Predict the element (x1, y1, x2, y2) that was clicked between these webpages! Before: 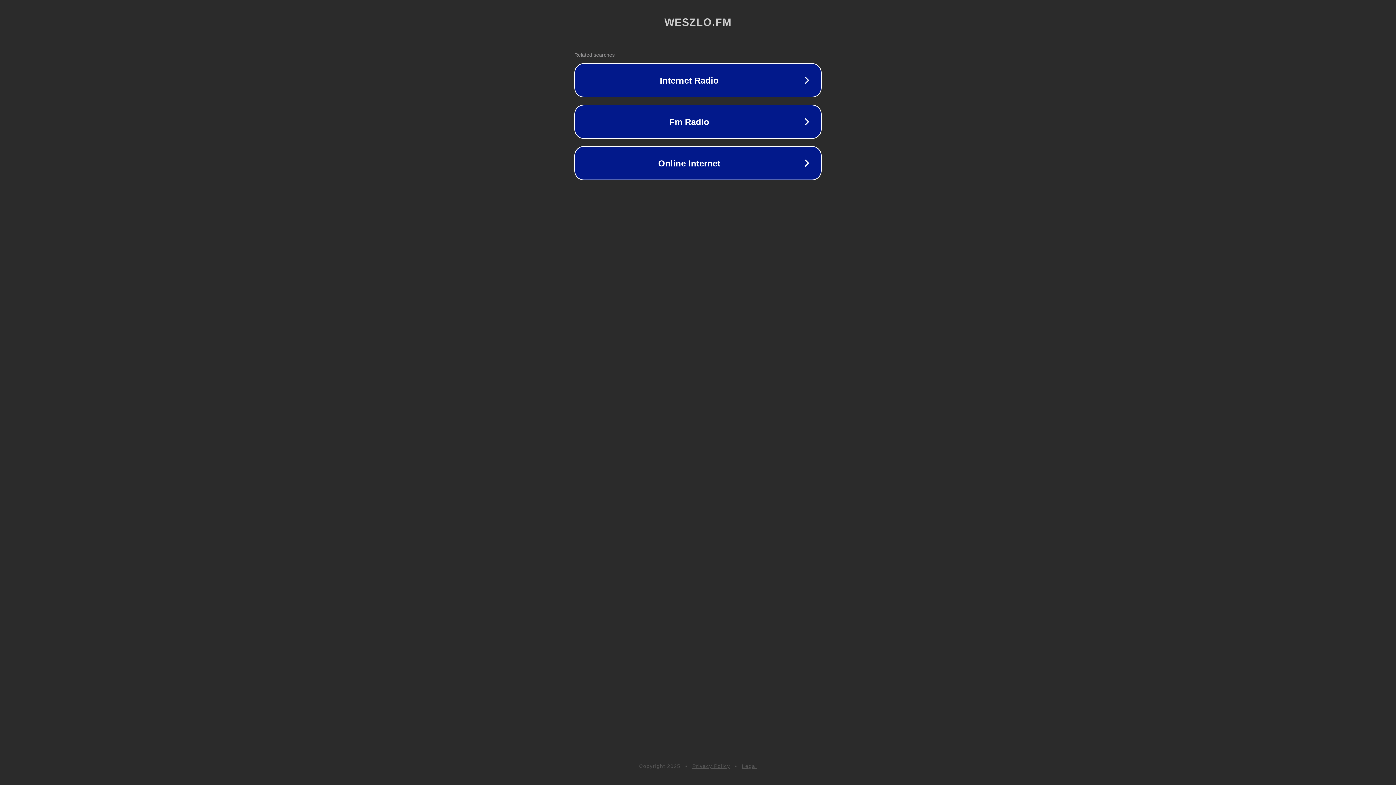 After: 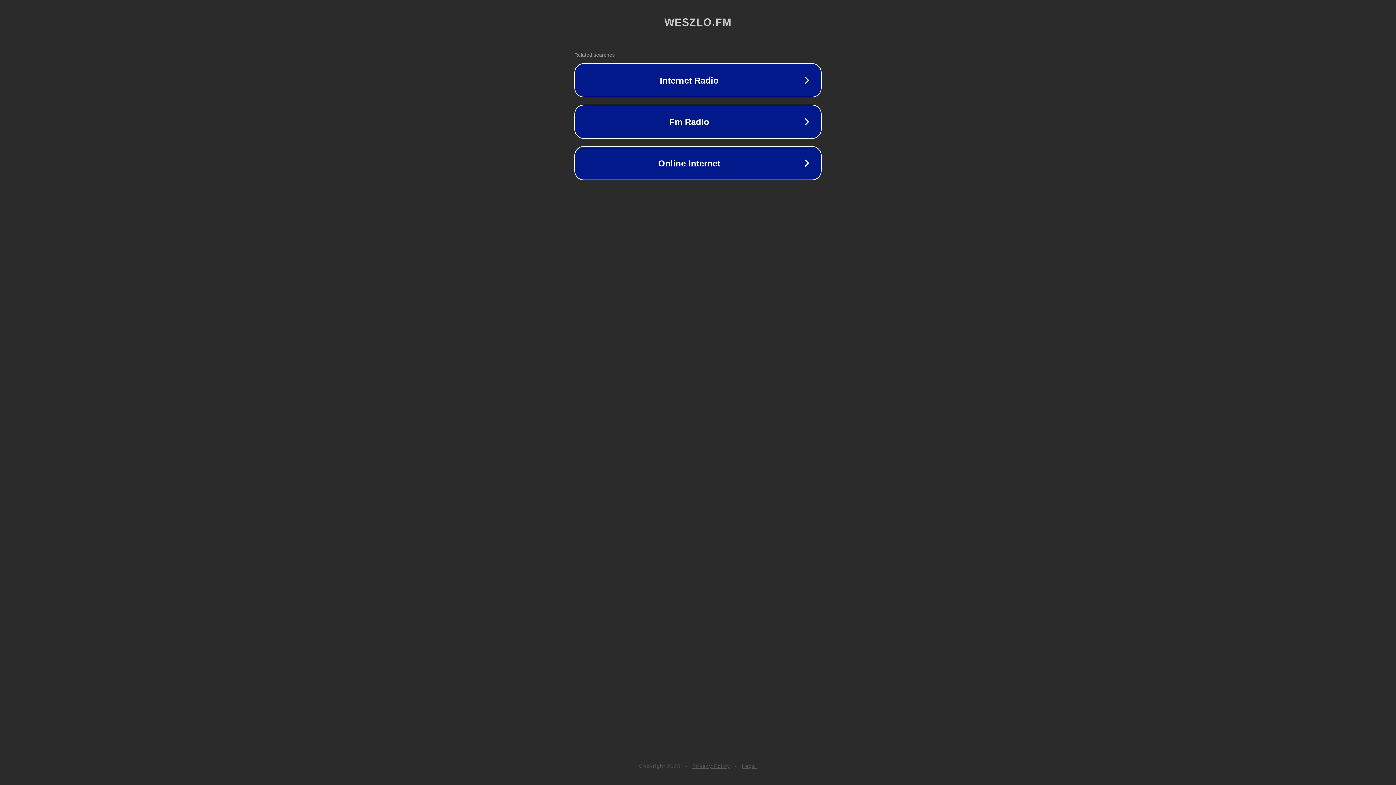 Action: bbox: (692, 763, 730, 769) label: Privacy Policy